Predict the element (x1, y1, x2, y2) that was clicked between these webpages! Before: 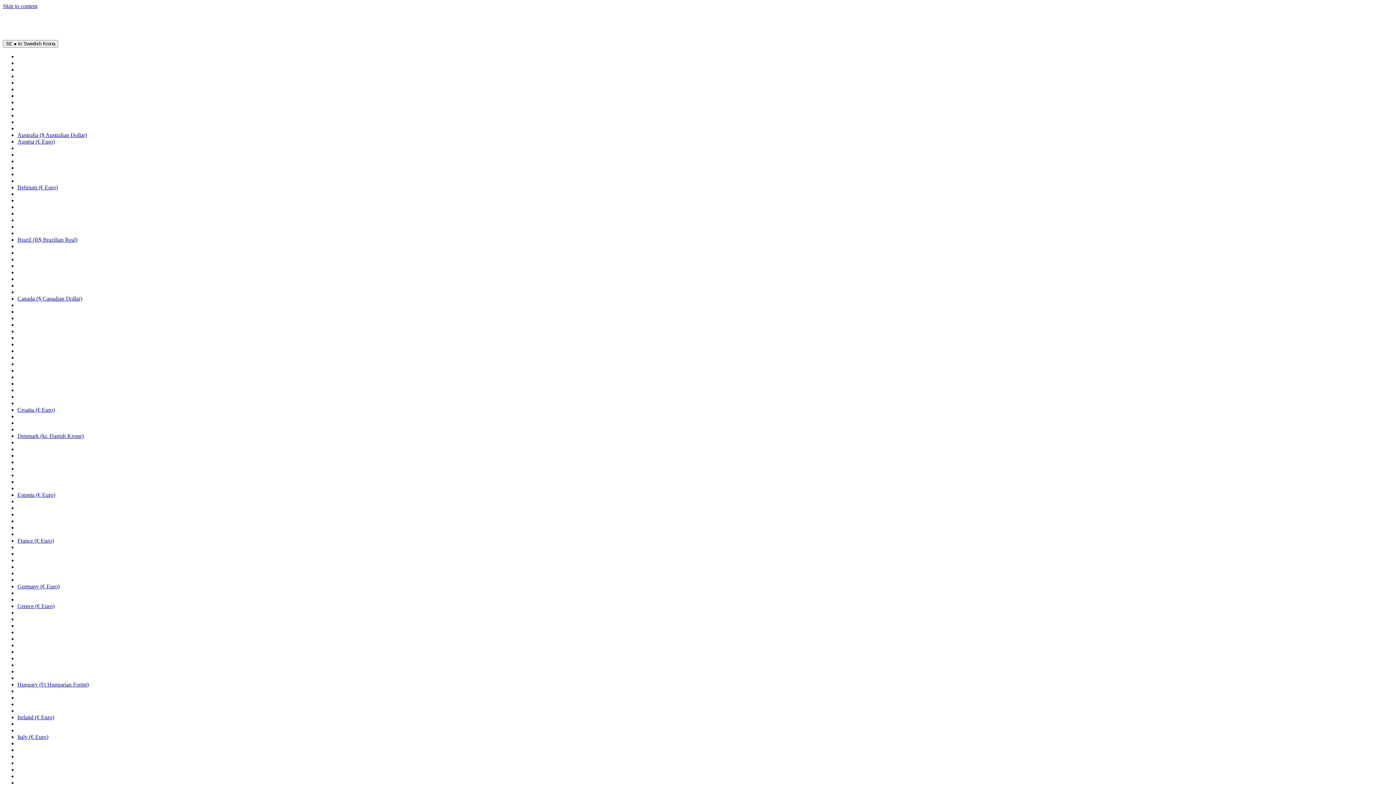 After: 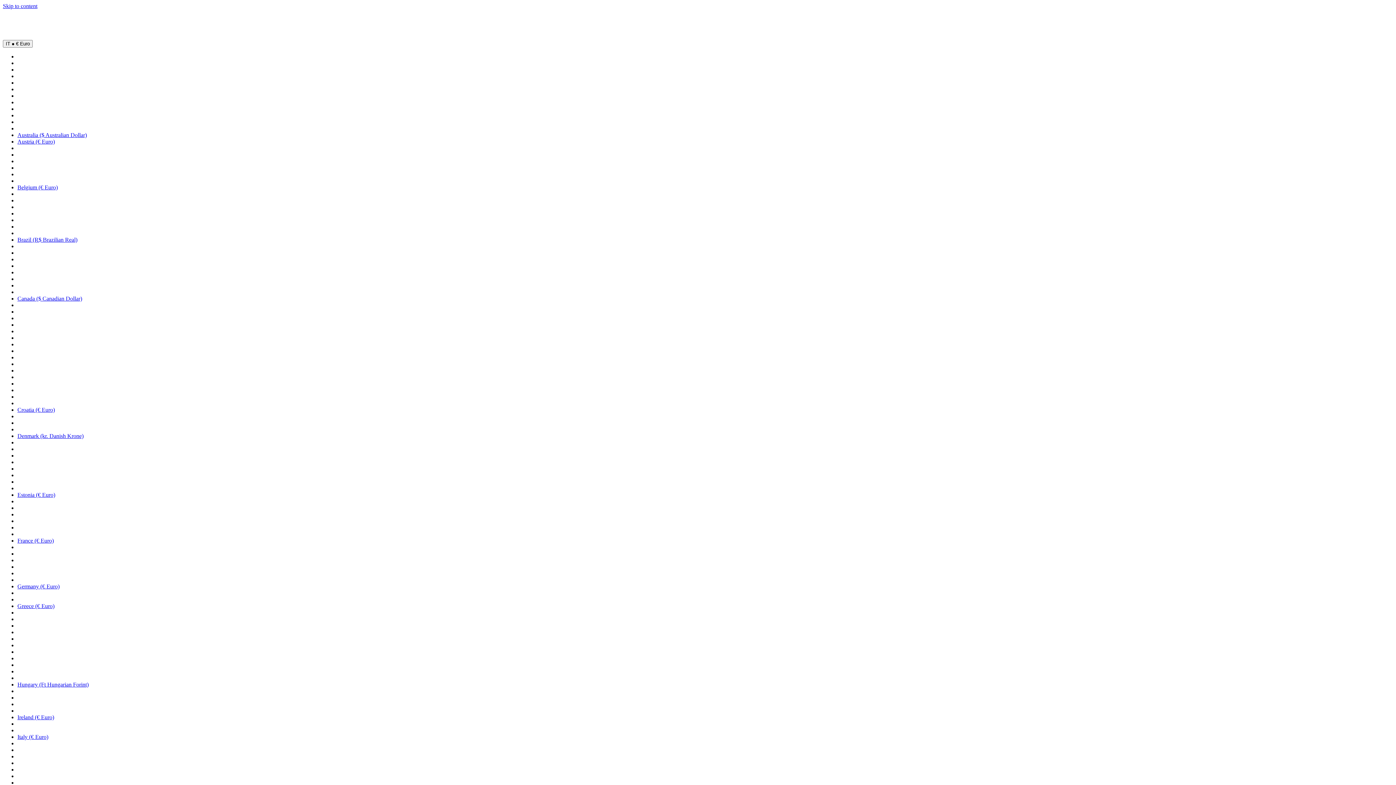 Action: label: Italy (€ Euro) bbox: (17, 734, 48, 740)